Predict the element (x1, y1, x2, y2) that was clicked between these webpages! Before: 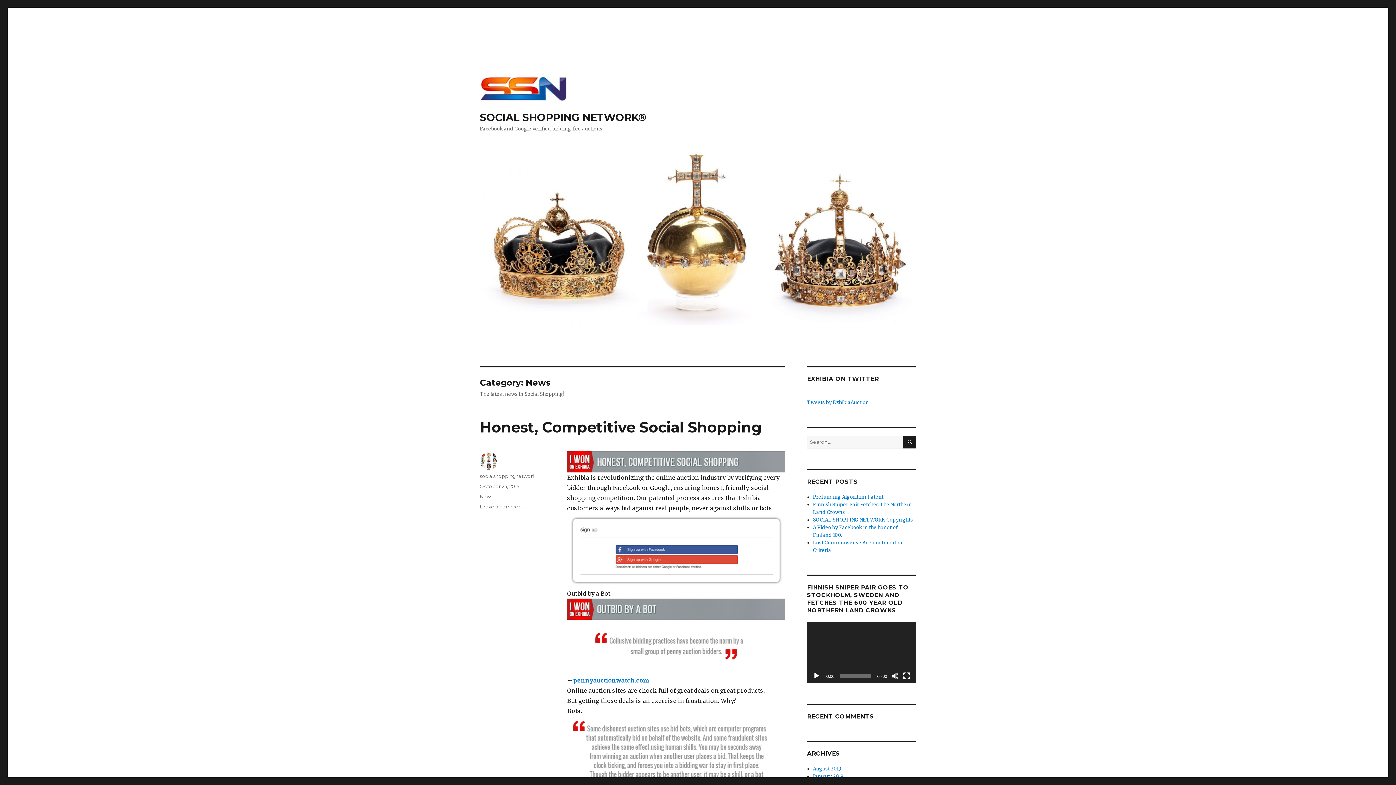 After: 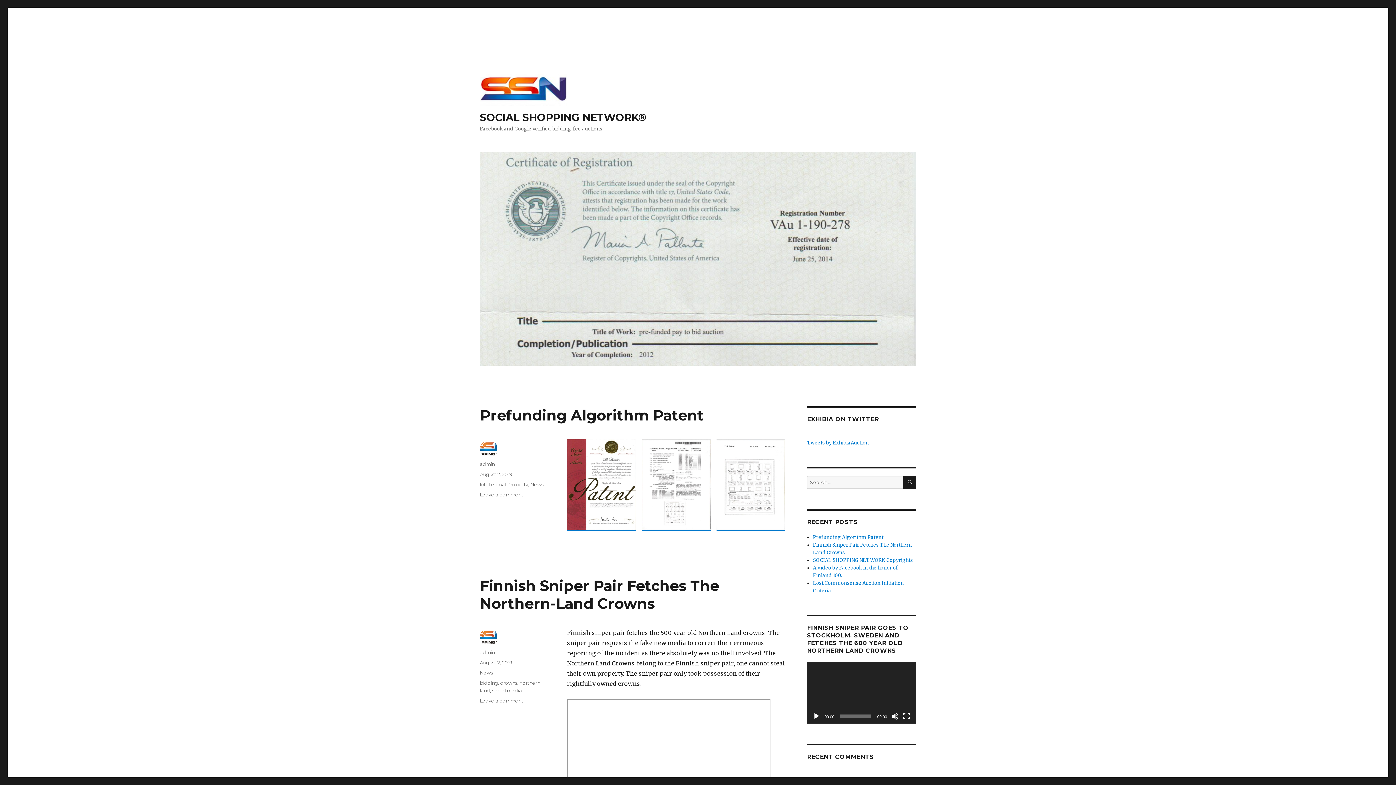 Action: bbox: (480, 48, 646, 106)